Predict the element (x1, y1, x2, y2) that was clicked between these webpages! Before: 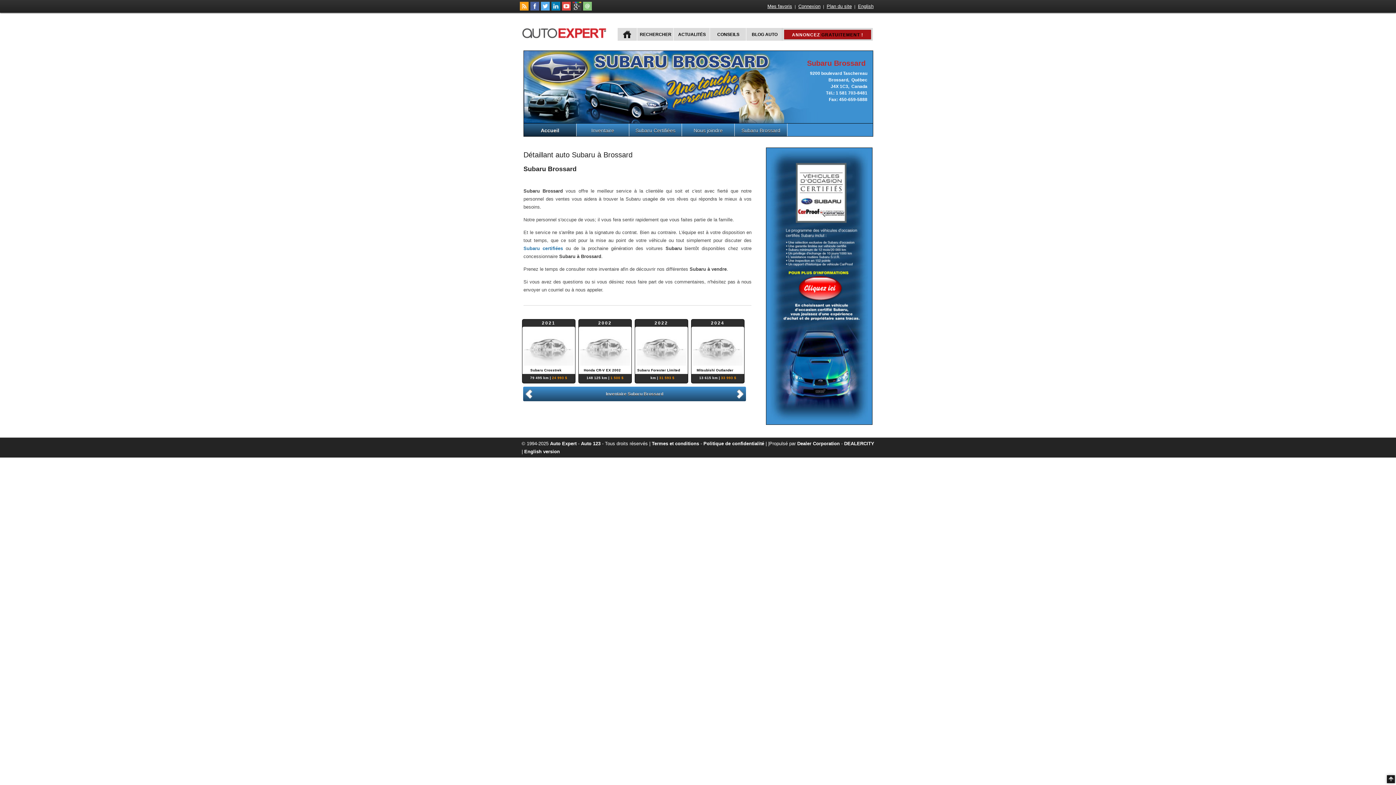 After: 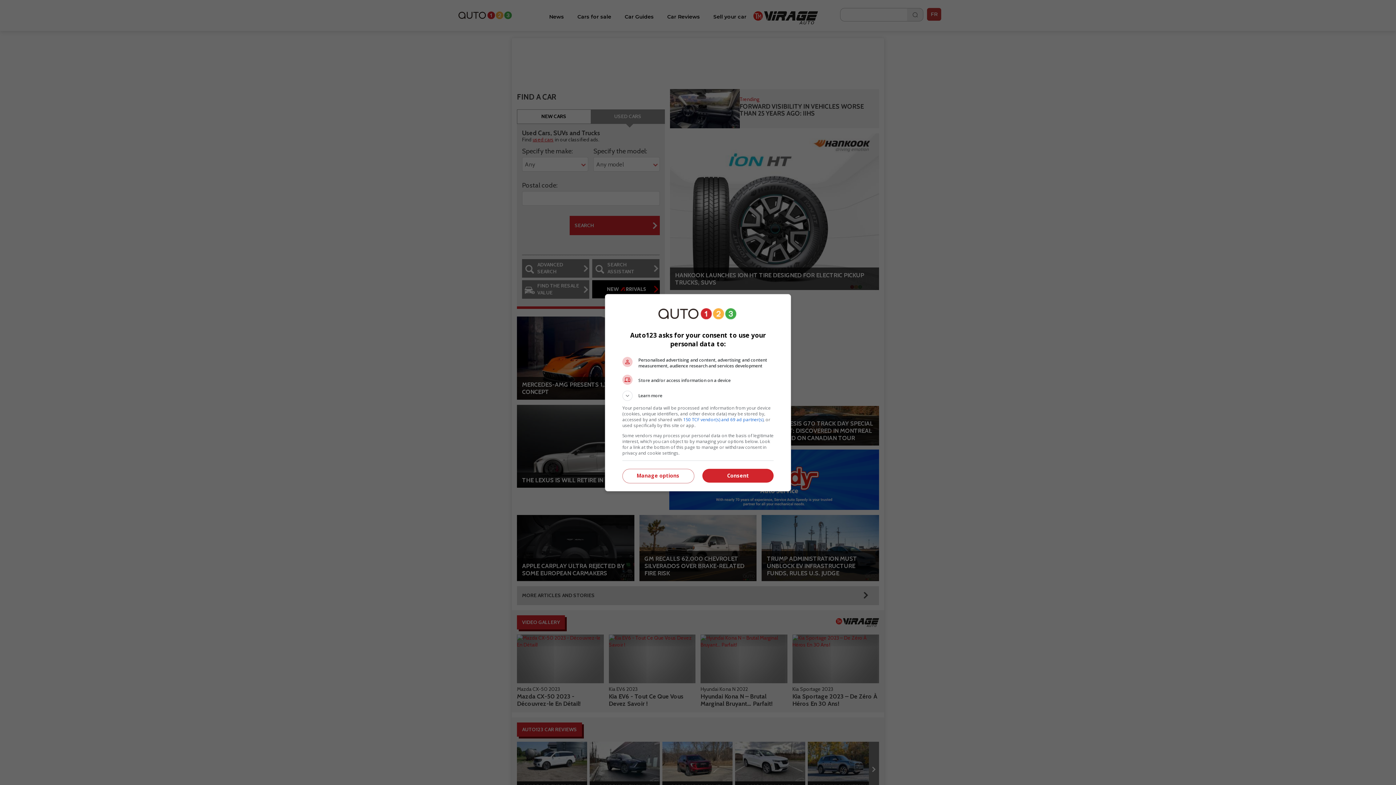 Action: label: Auto 123 bbox: (581, 441, 600, 446)